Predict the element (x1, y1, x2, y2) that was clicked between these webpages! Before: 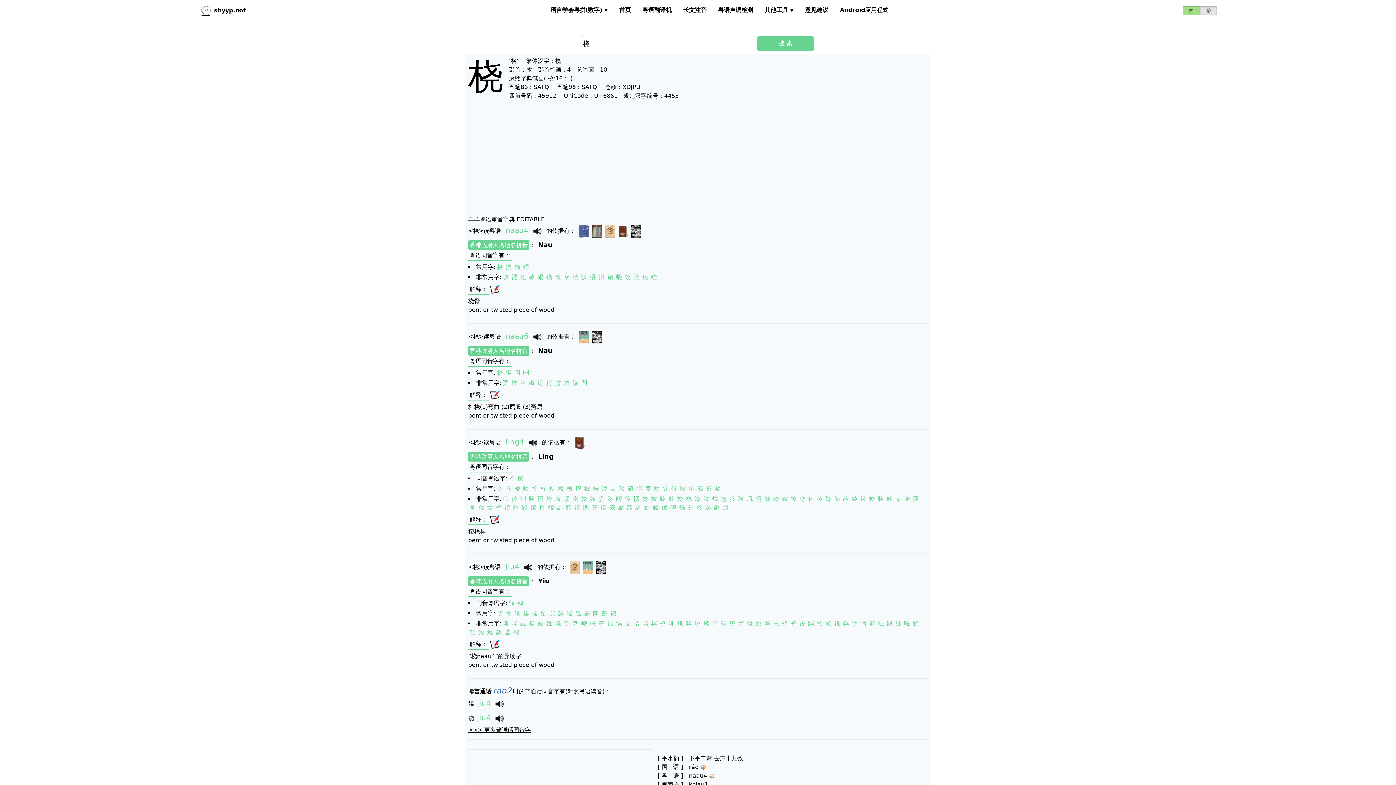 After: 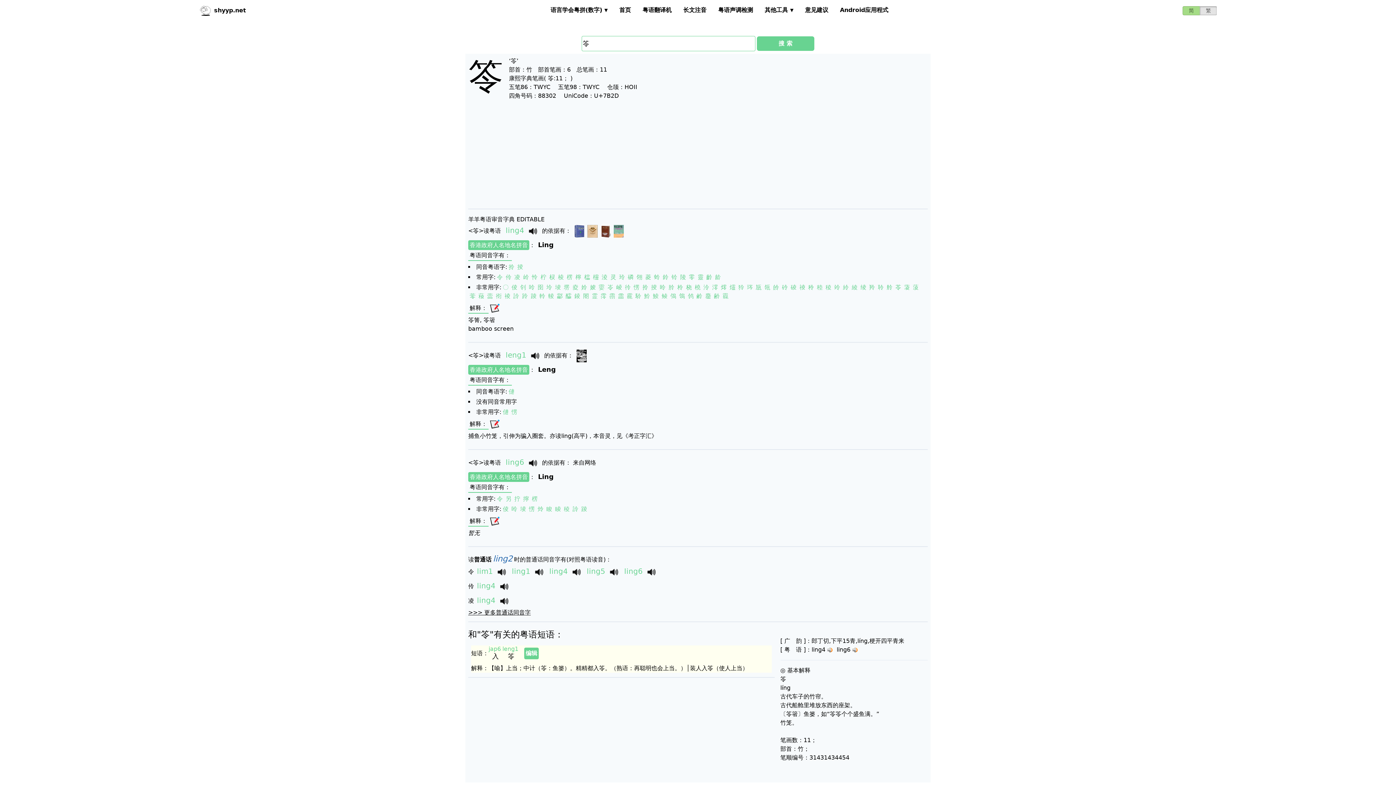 Action: label: 笭 bbox: (834, 495, 840, 502)